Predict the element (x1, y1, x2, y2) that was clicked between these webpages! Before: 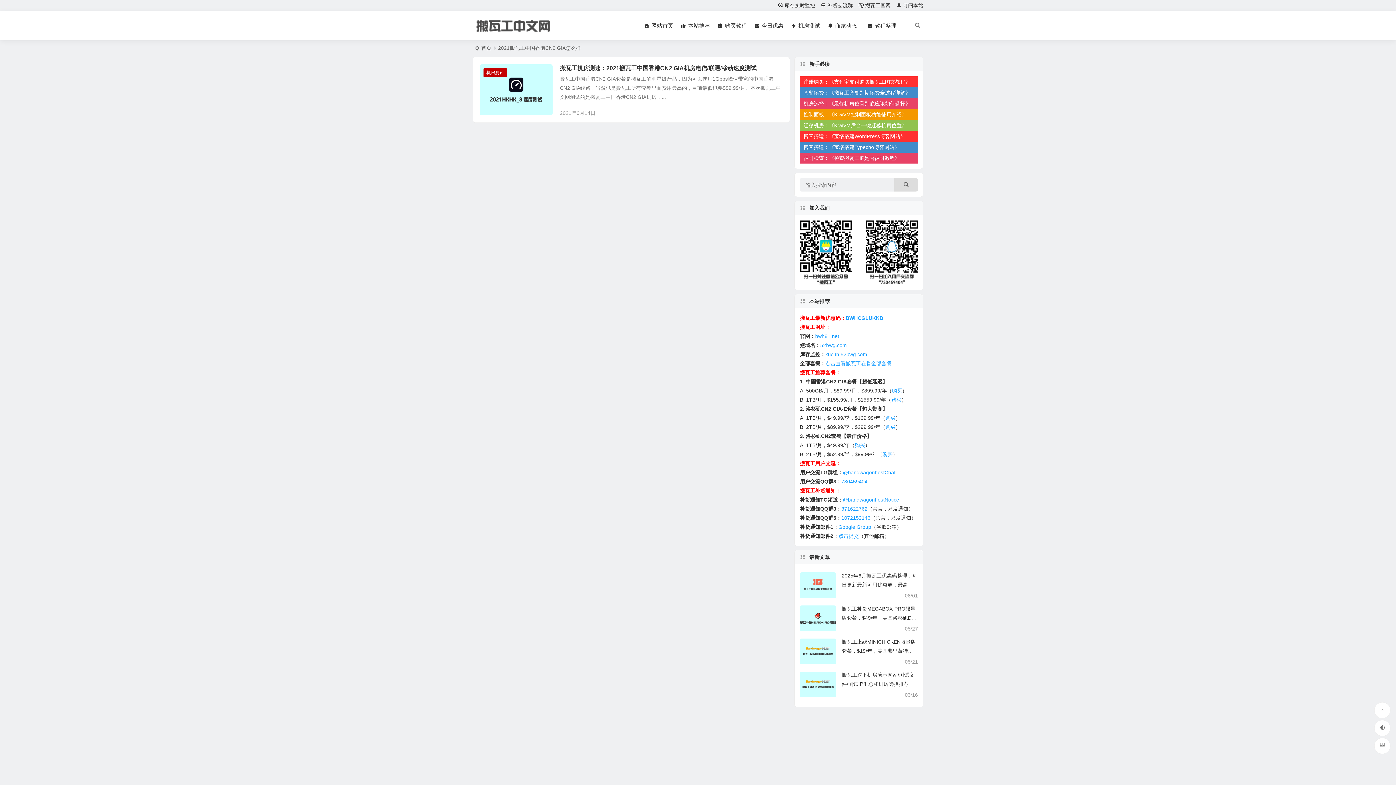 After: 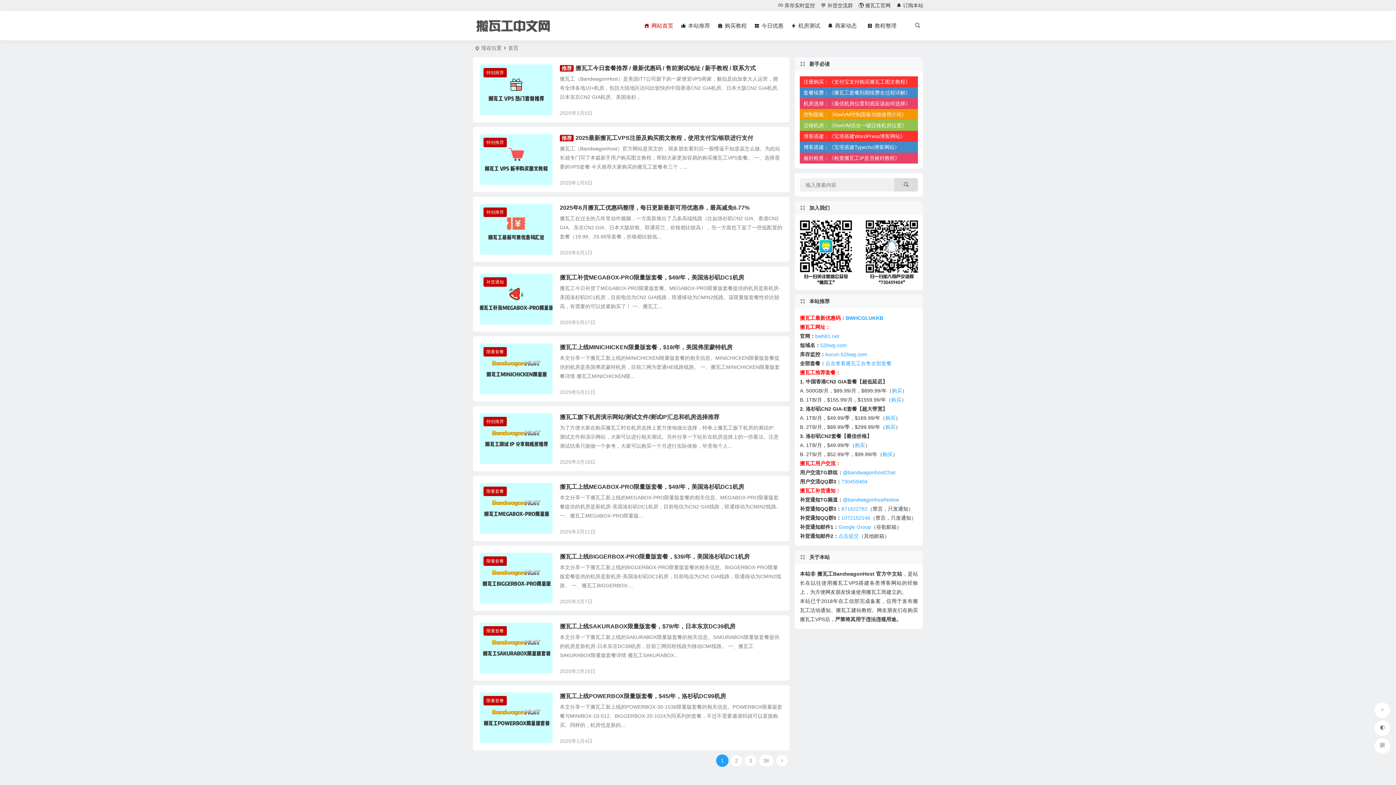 Action: bbox: (481, 45, 491, 50) label: 首页